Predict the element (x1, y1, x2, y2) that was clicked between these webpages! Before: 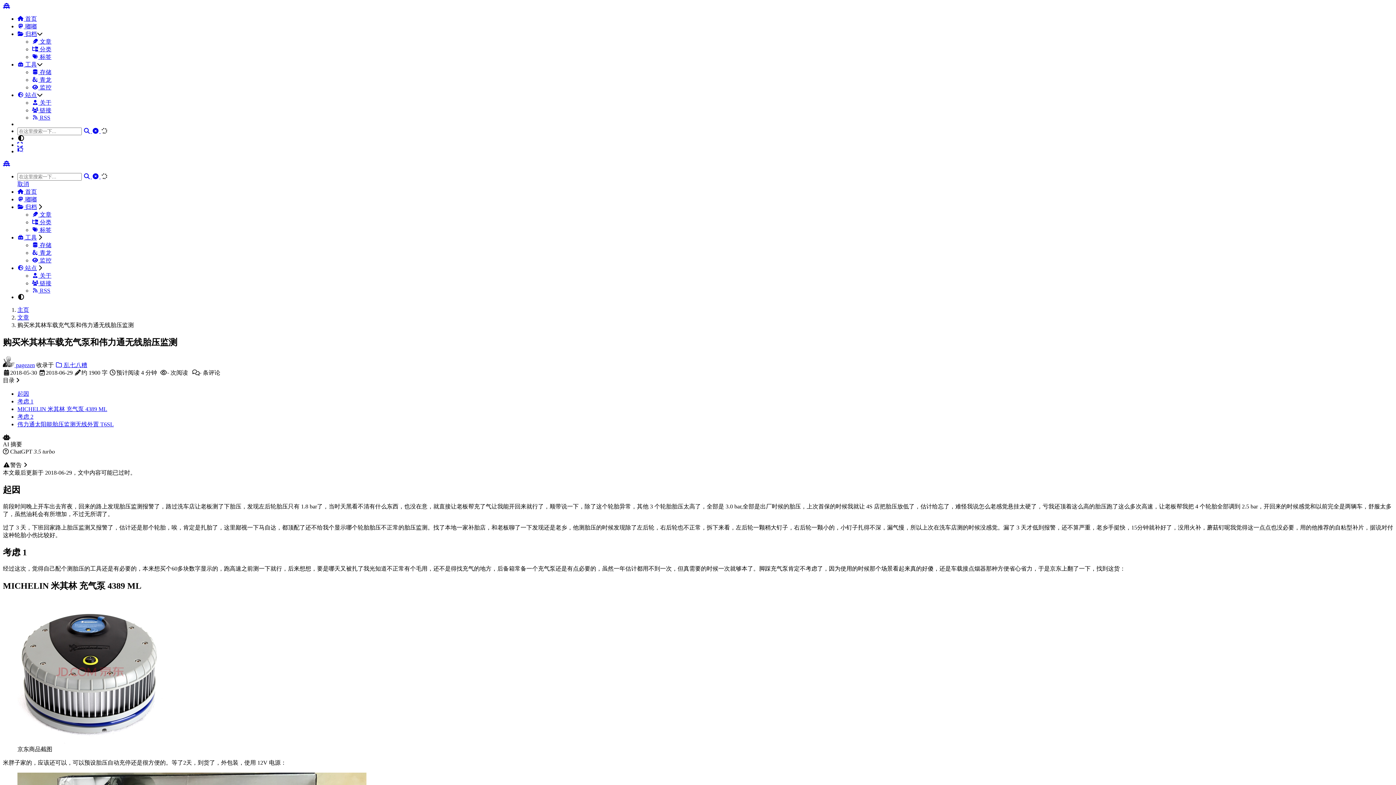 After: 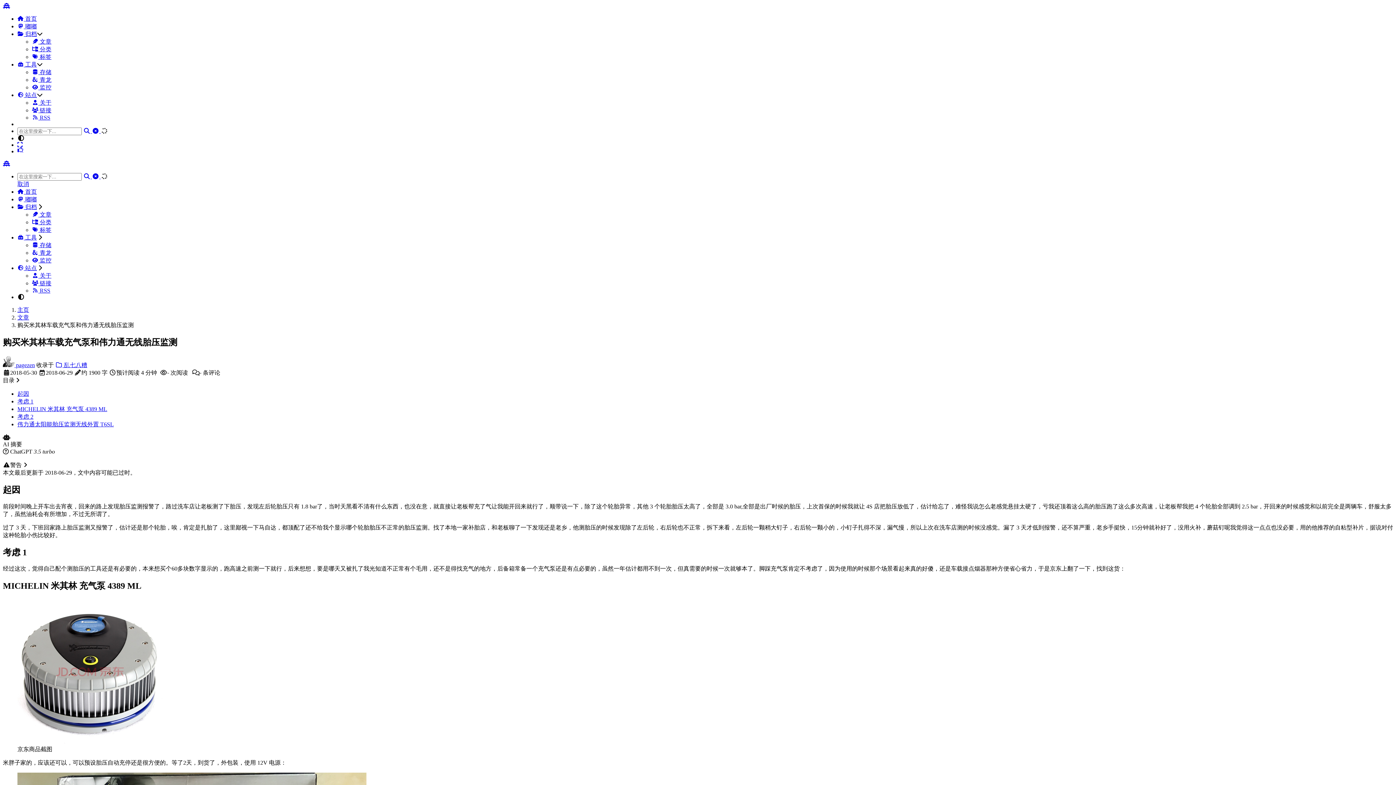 Action: label:  青龙 bbox: (32, 76, 51, 82)